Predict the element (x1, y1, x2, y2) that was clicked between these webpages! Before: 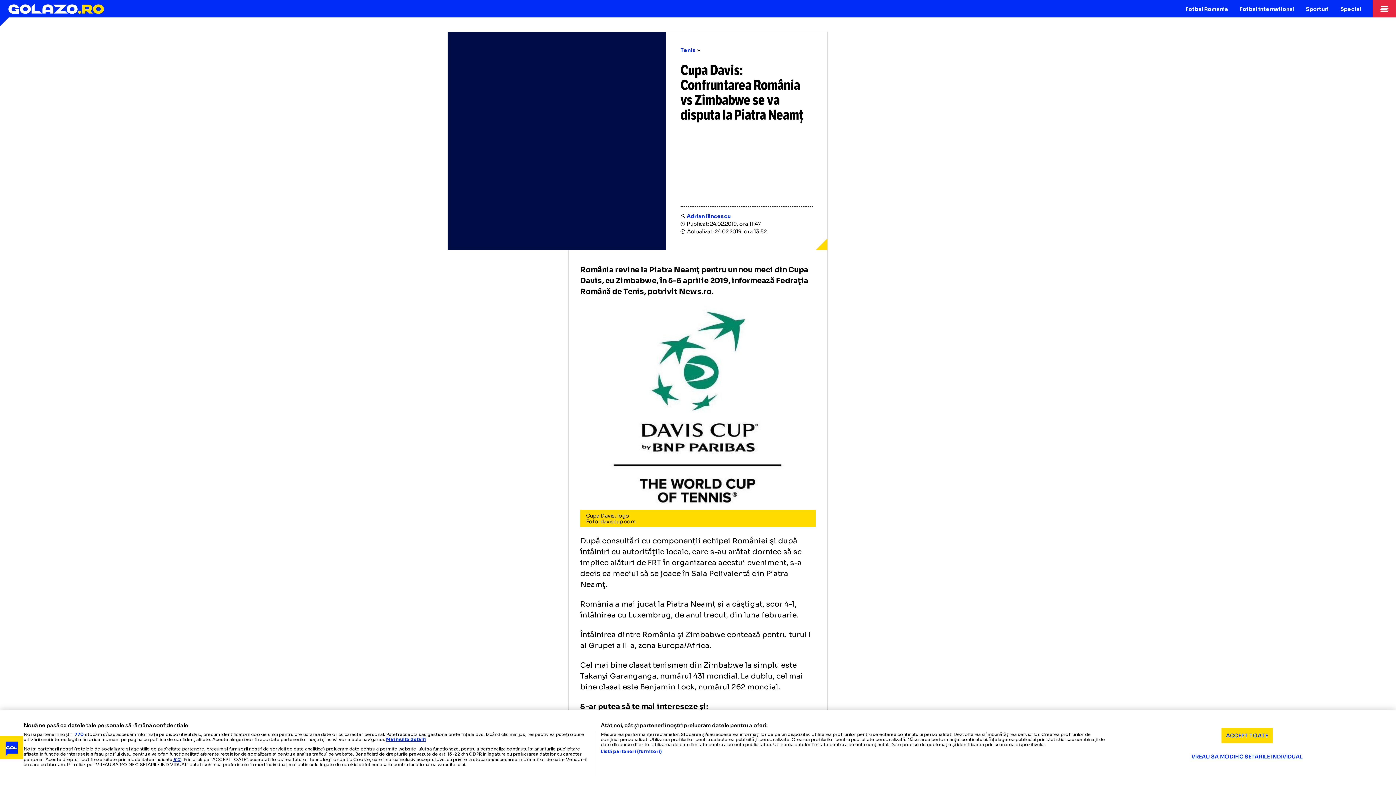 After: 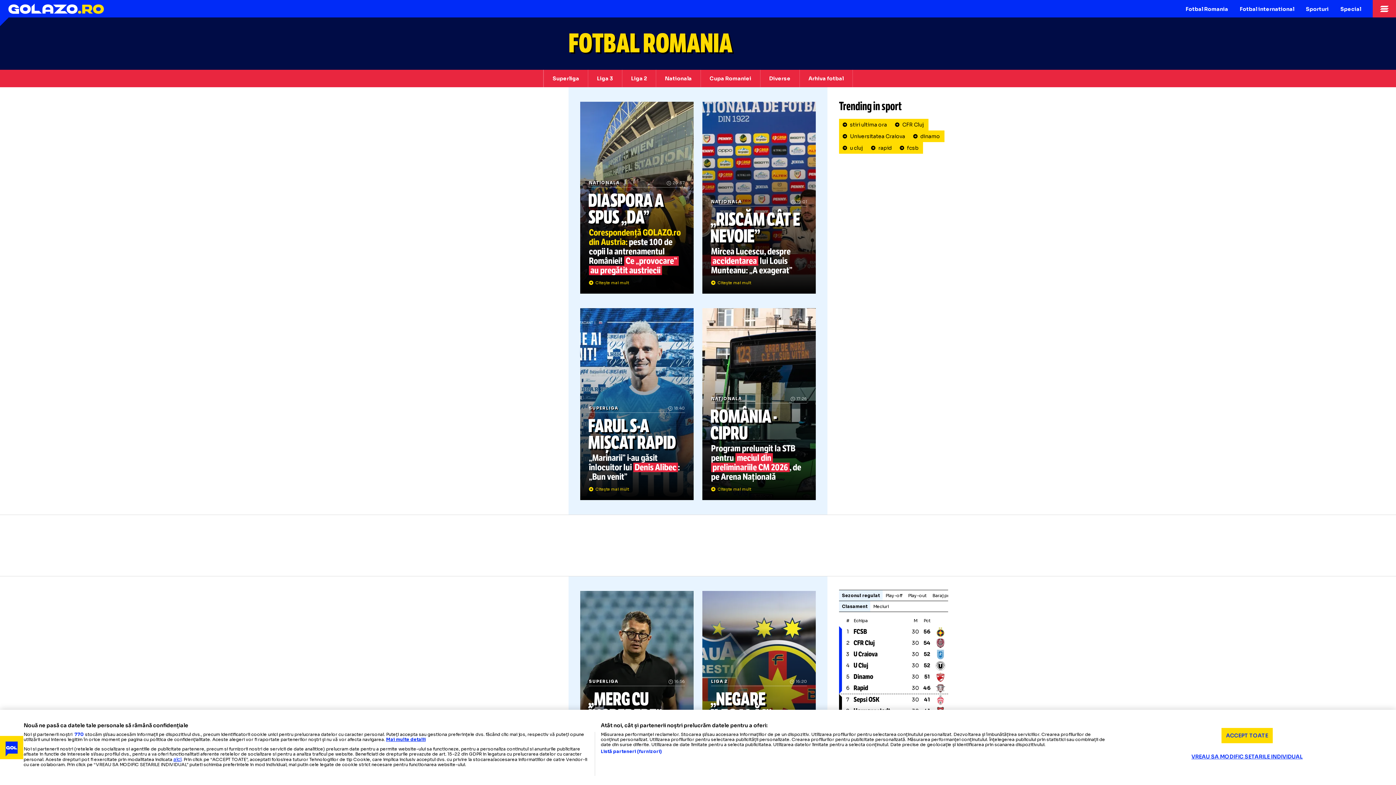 Action: bbox: (1180, 0, 1234, 17) label: Fotbal Romania